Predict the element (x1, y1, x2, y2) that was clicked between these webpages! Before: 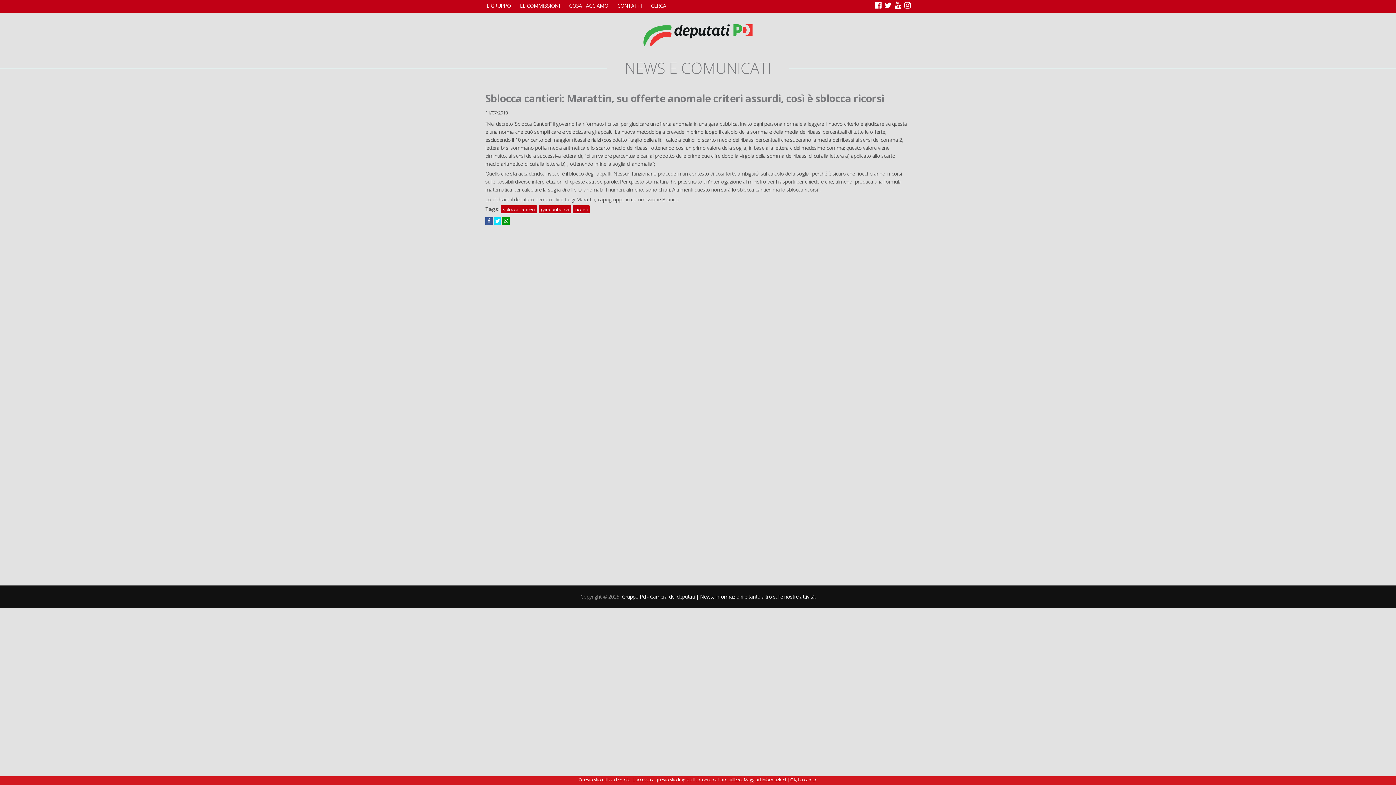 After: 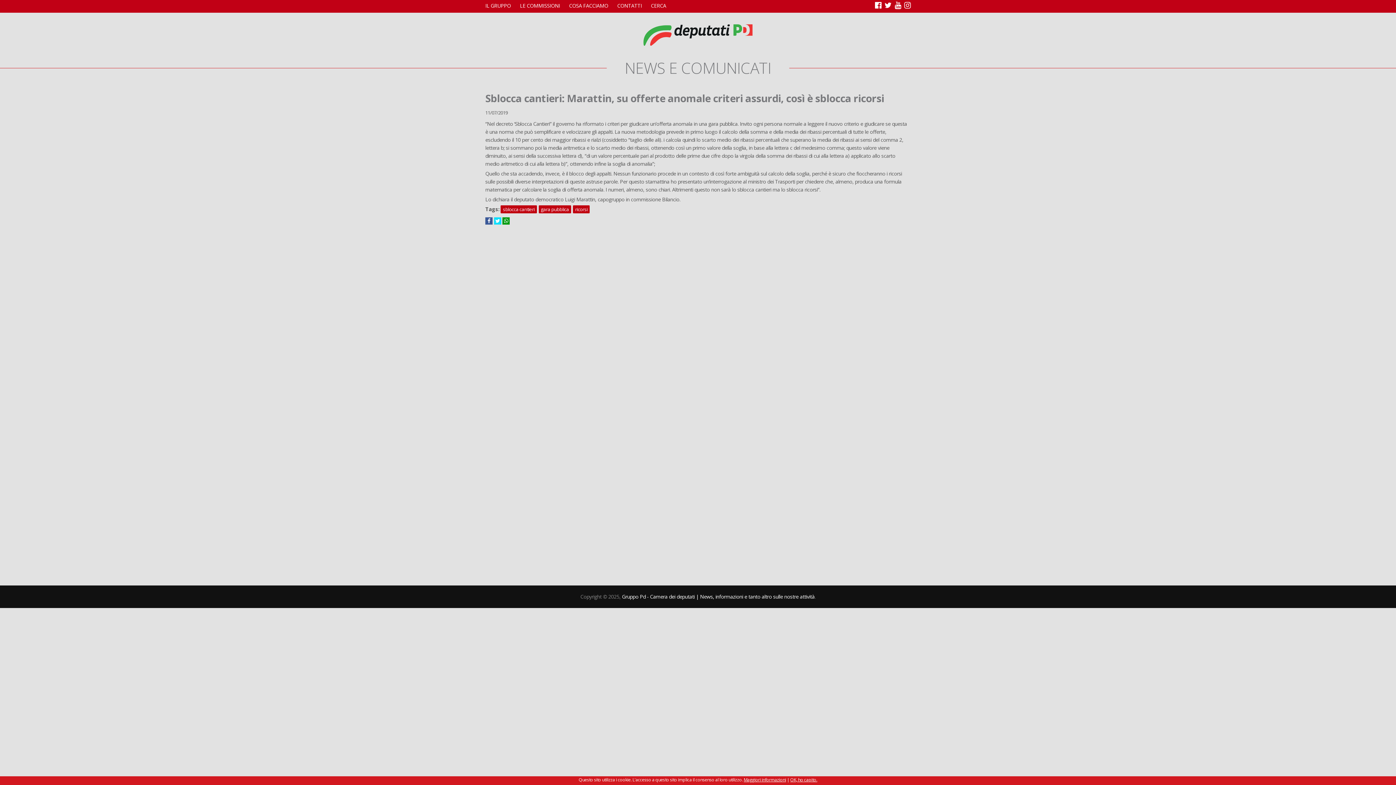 Action: bbox: (875, 1, 881, 9)